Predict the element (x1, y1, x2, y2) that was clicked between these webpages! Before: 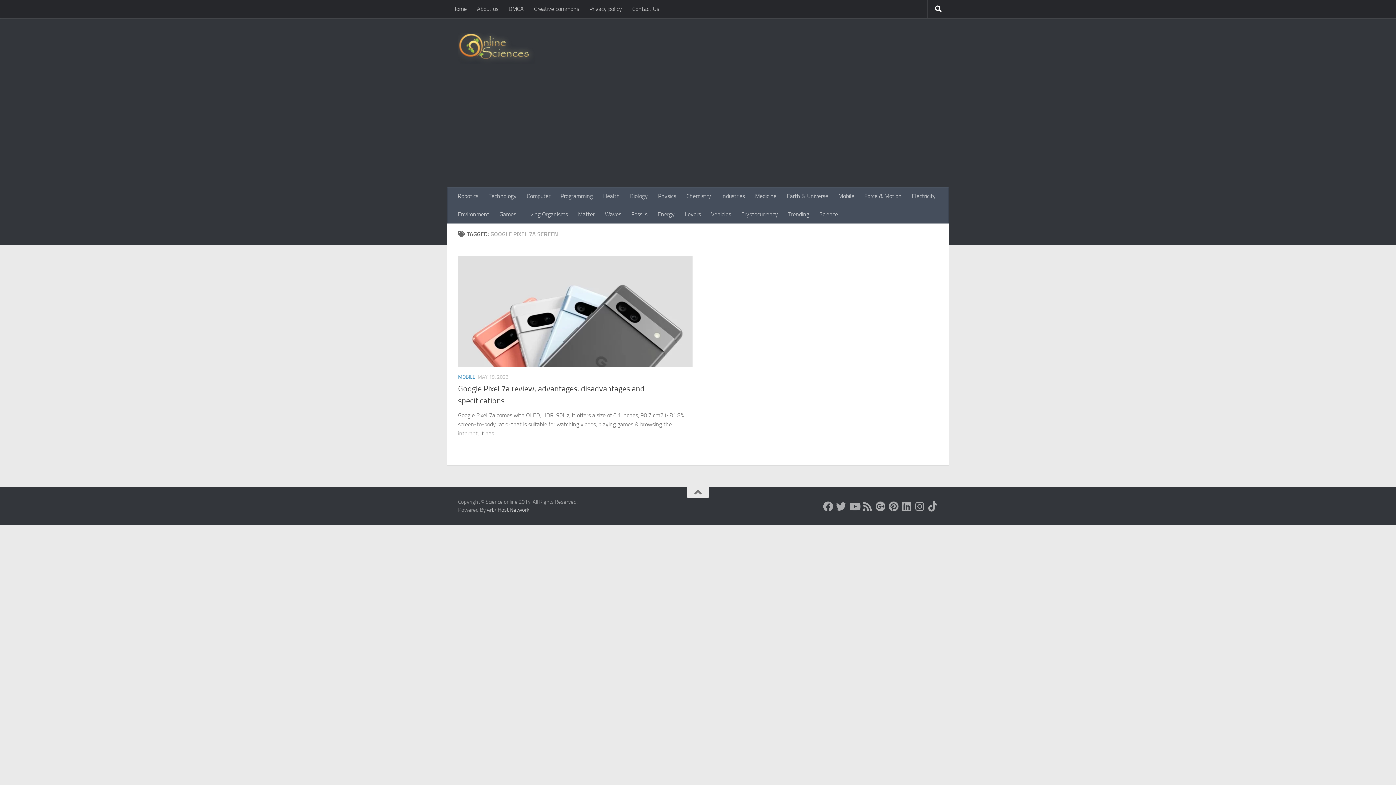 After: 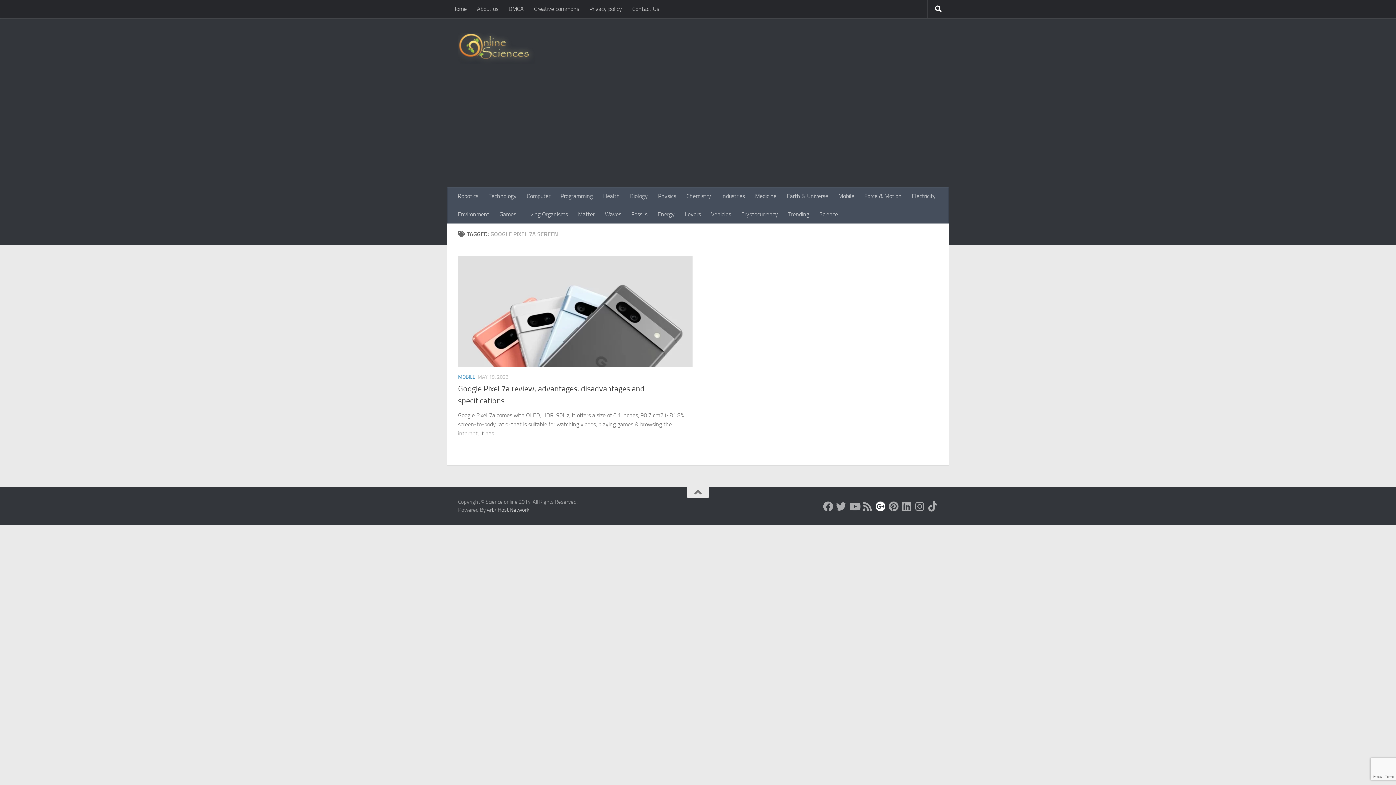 Action: bbox: (875, 501, 885, 511) label: Google+